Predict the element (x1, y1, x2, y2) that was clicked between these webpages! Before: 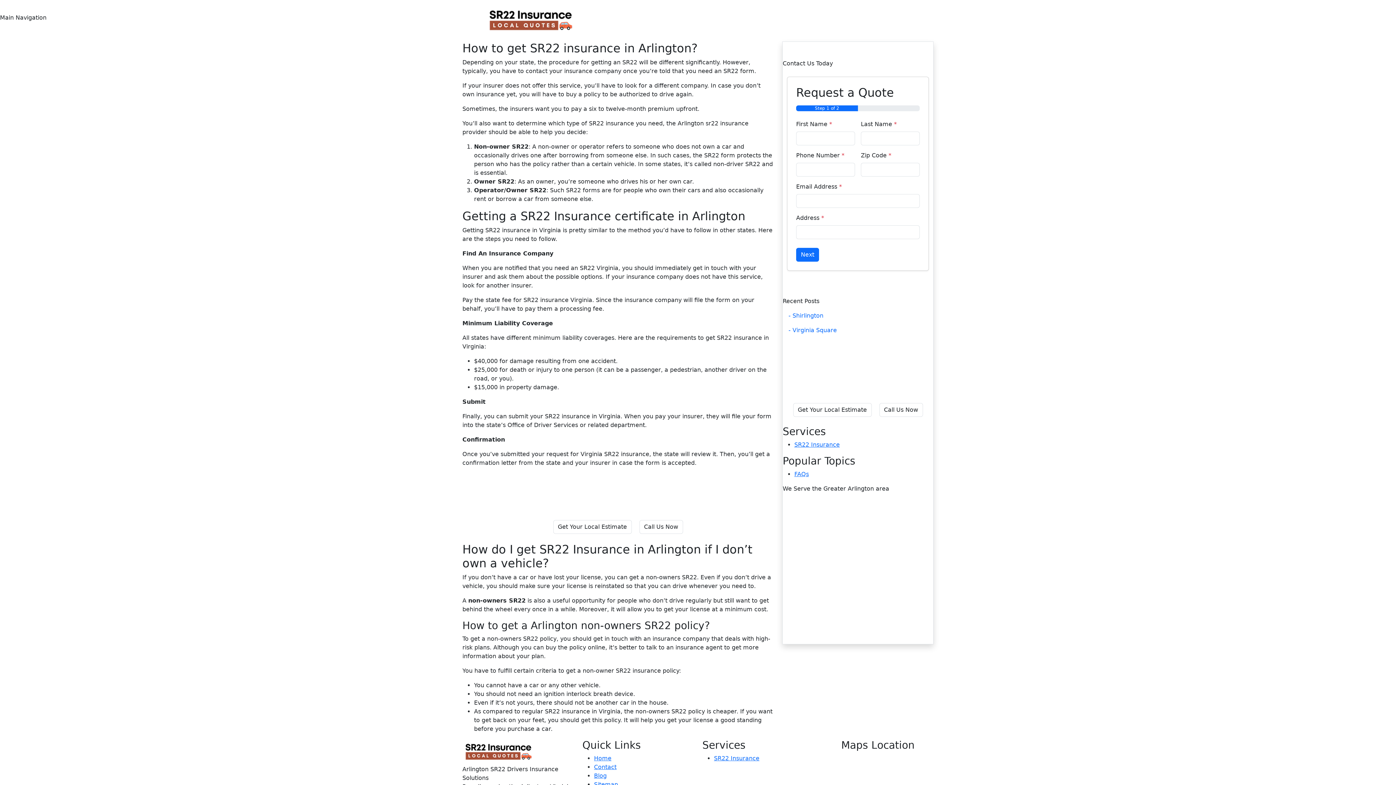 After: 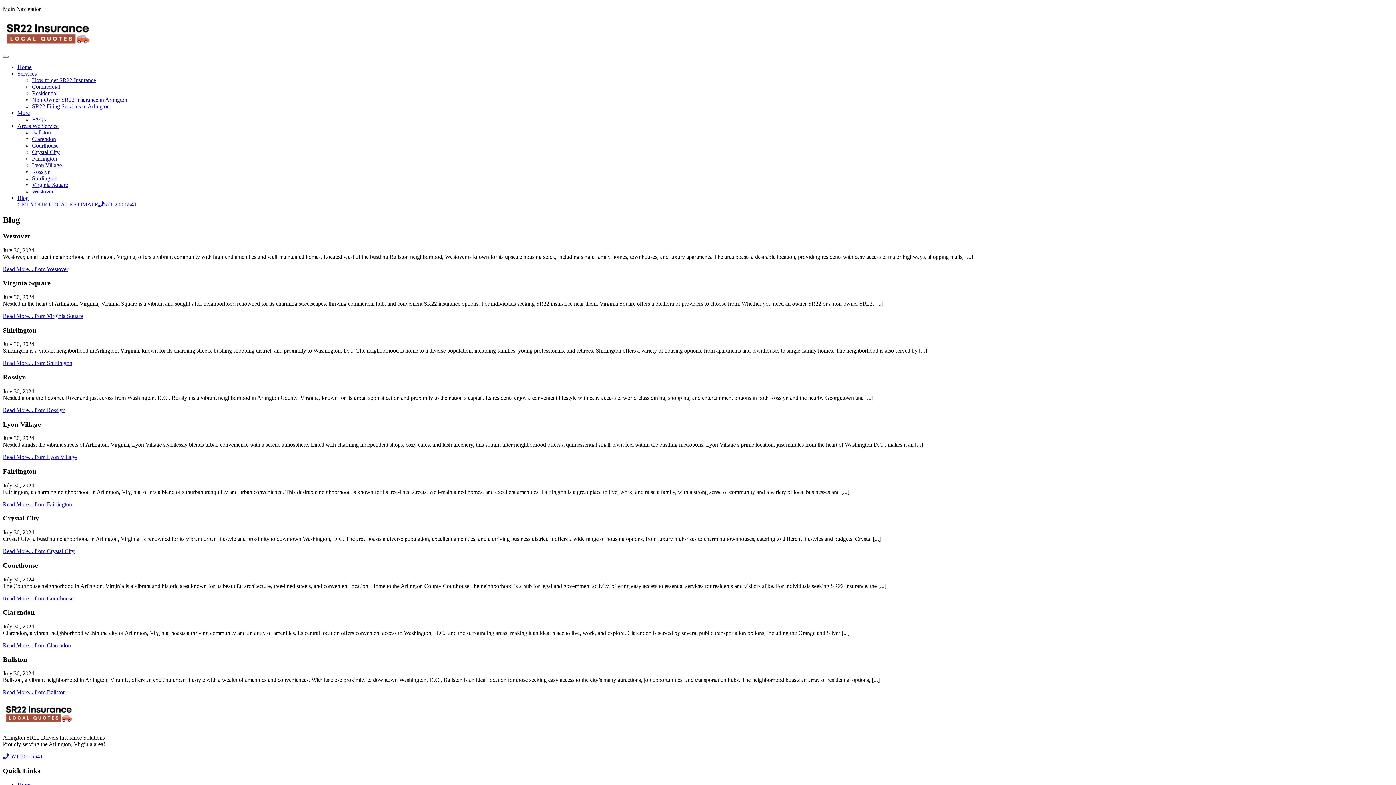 Action: bbox: (594, 772, 606, 779) label: Blog